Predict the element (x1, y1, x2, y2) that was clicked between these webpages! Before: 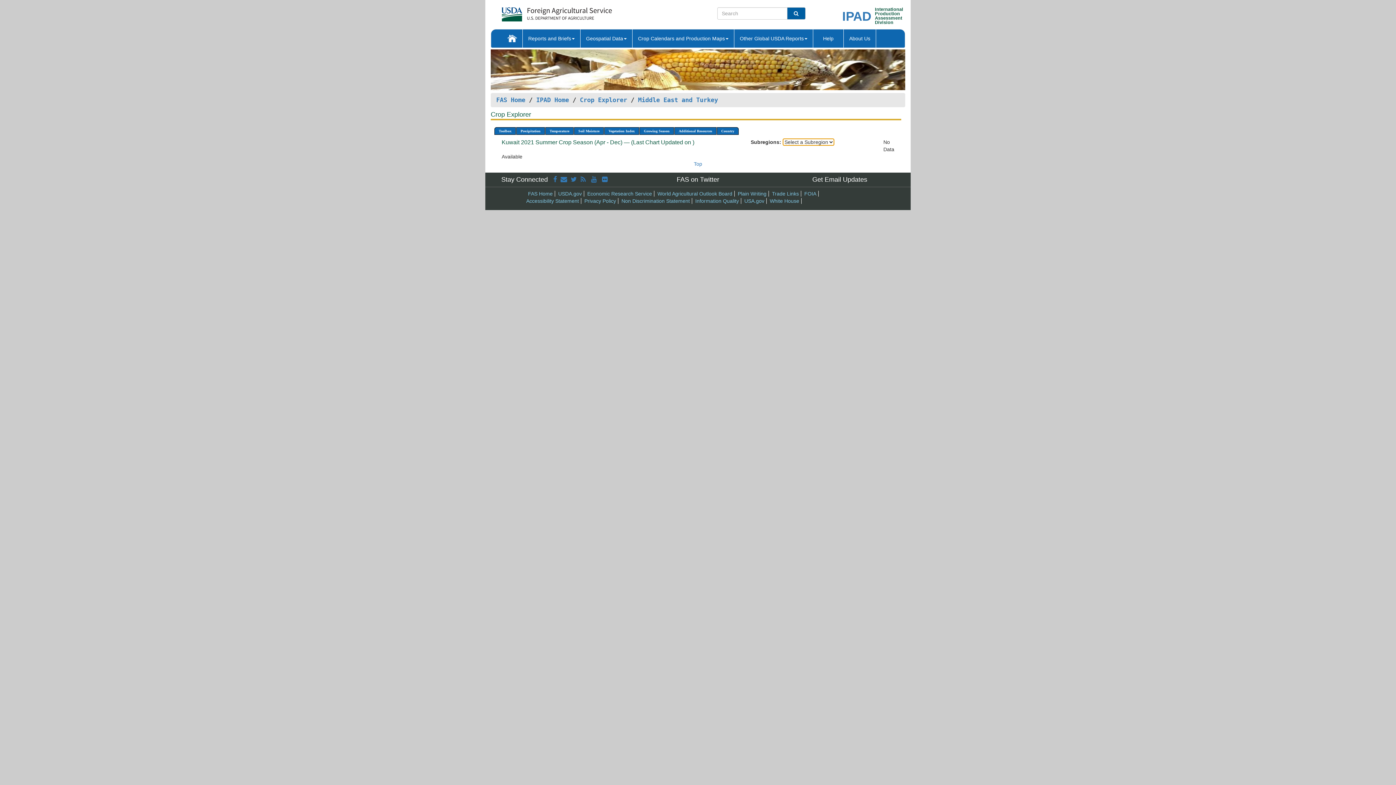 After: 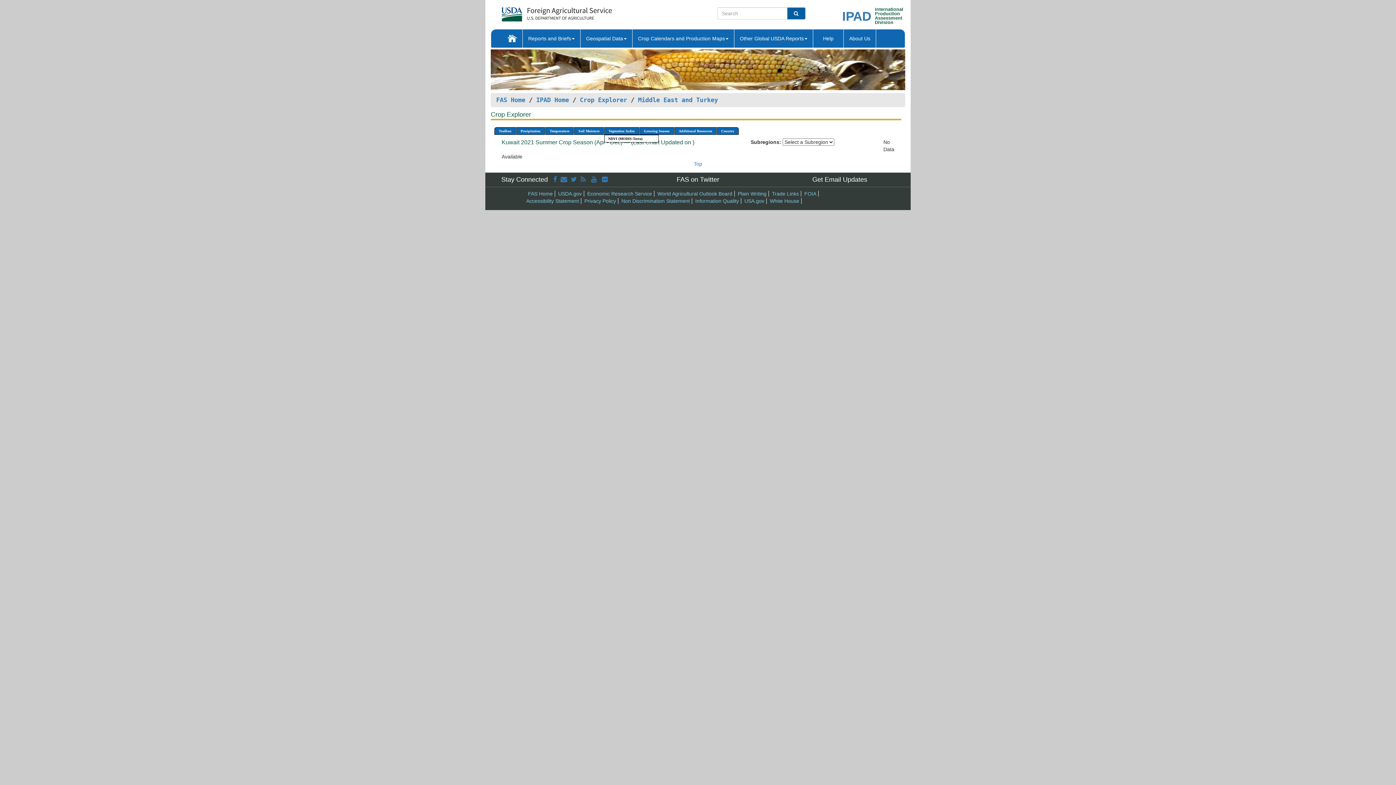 Action: bbox: (604, 127, 639, 135) label: Vegetation Index